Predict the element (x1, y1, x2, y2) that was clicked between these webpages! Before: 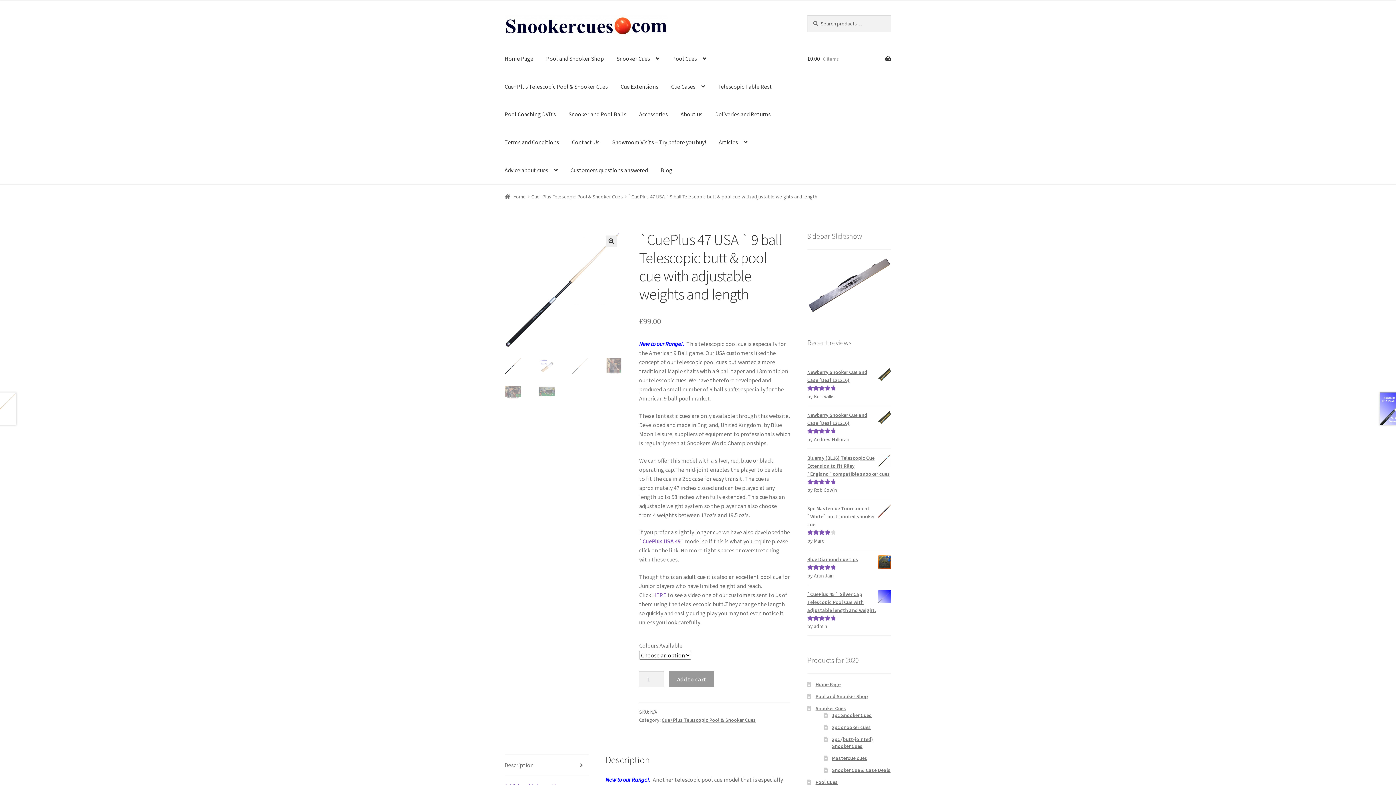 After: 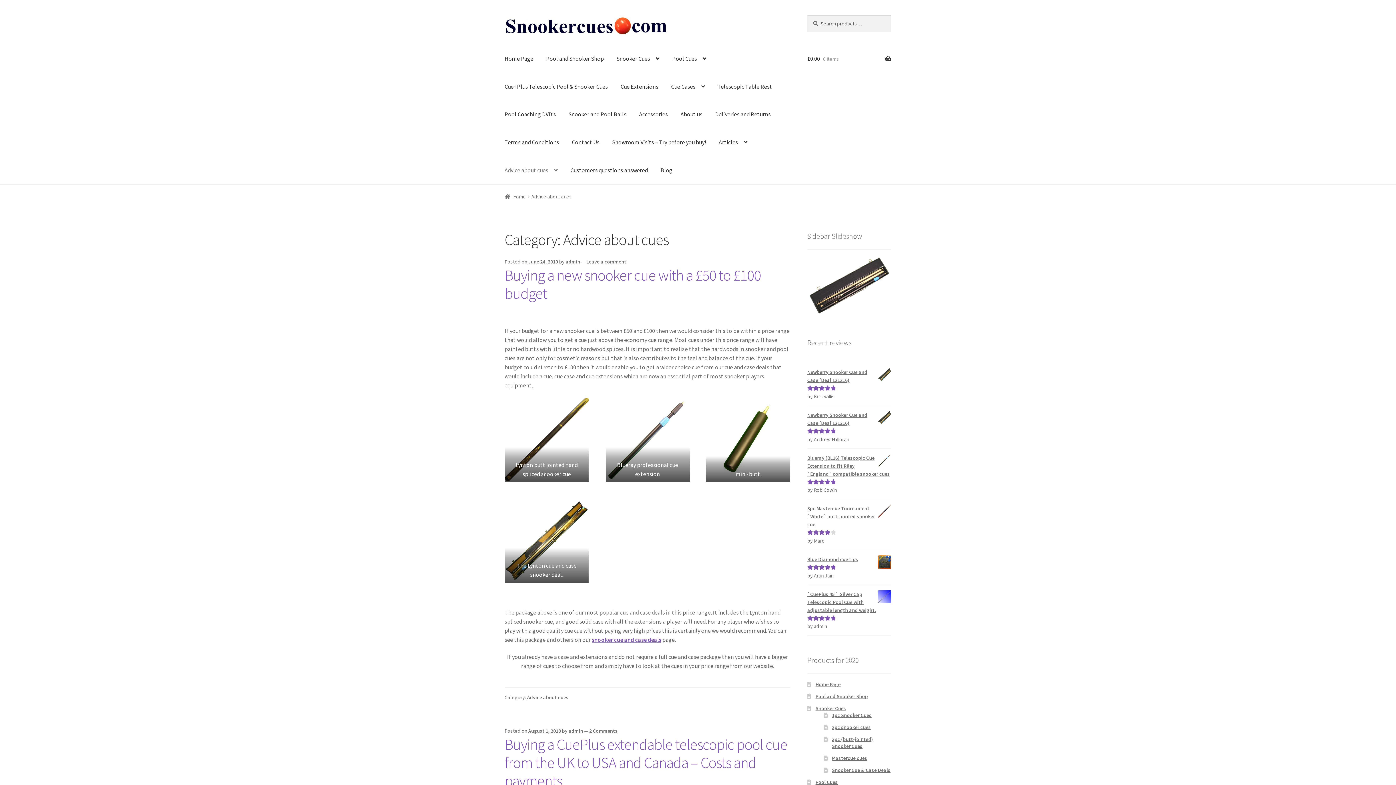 Action: label: Advice about cues bbox: (498, 156, 563, 184)